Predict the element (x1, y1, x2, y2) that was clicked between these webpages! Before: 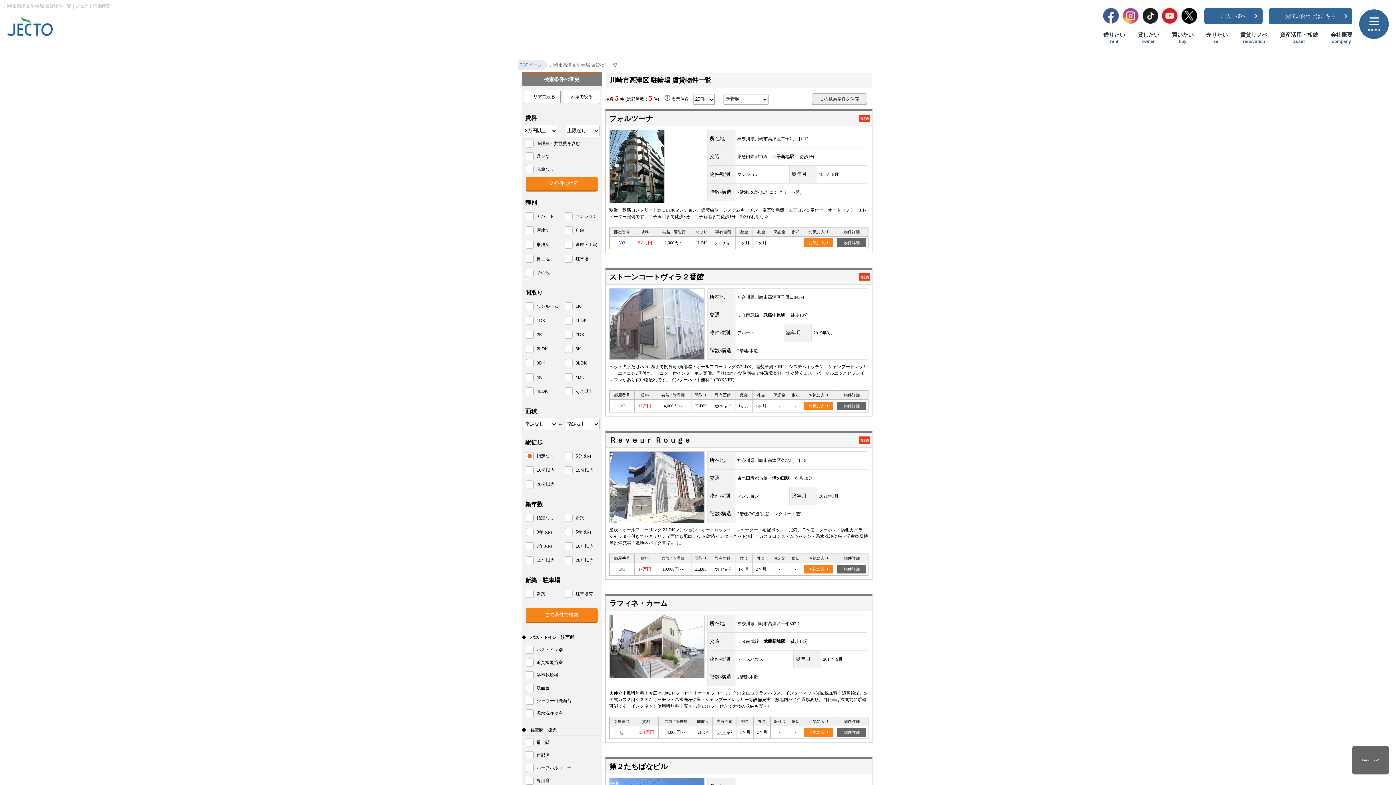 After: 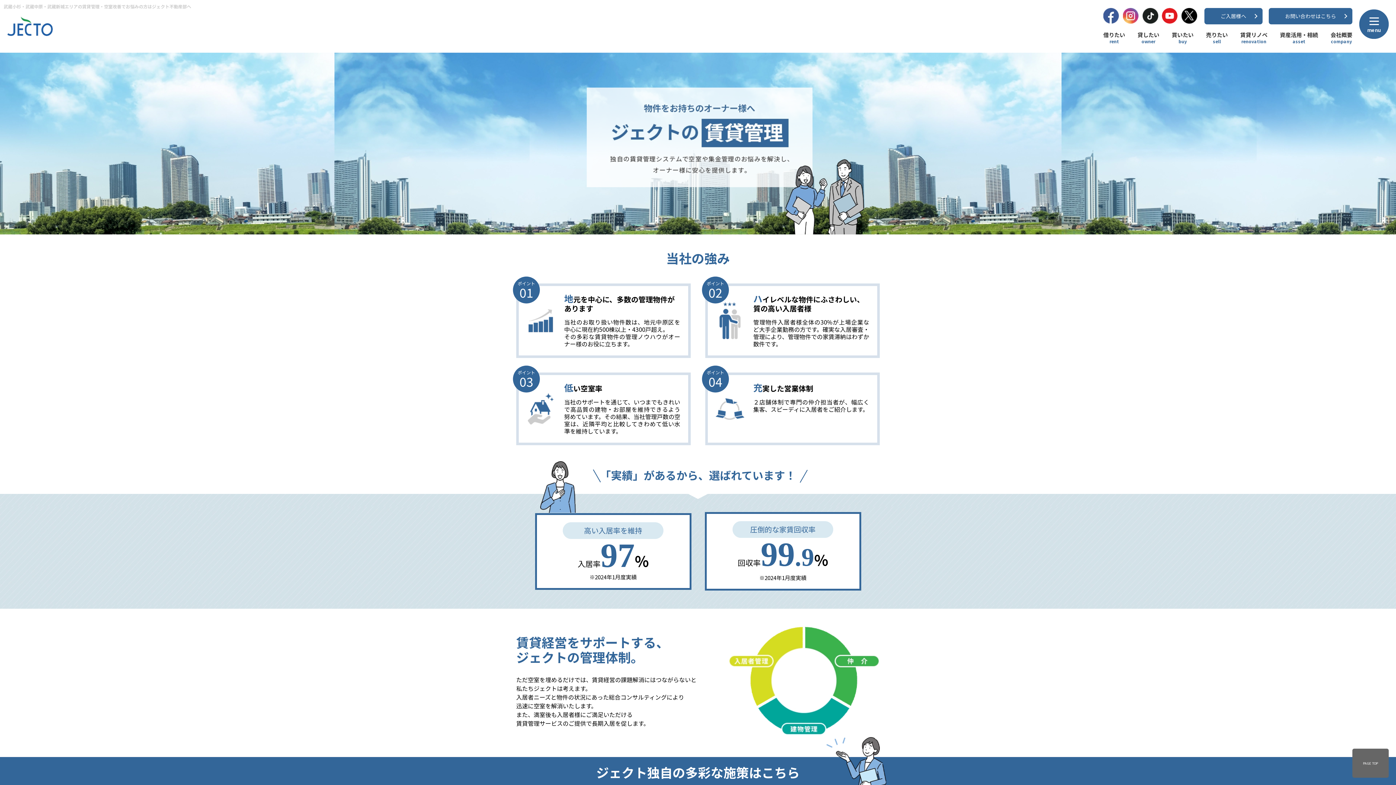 Action: bbox: (1137, 31, 1159, 44) label: 貸したい
owner